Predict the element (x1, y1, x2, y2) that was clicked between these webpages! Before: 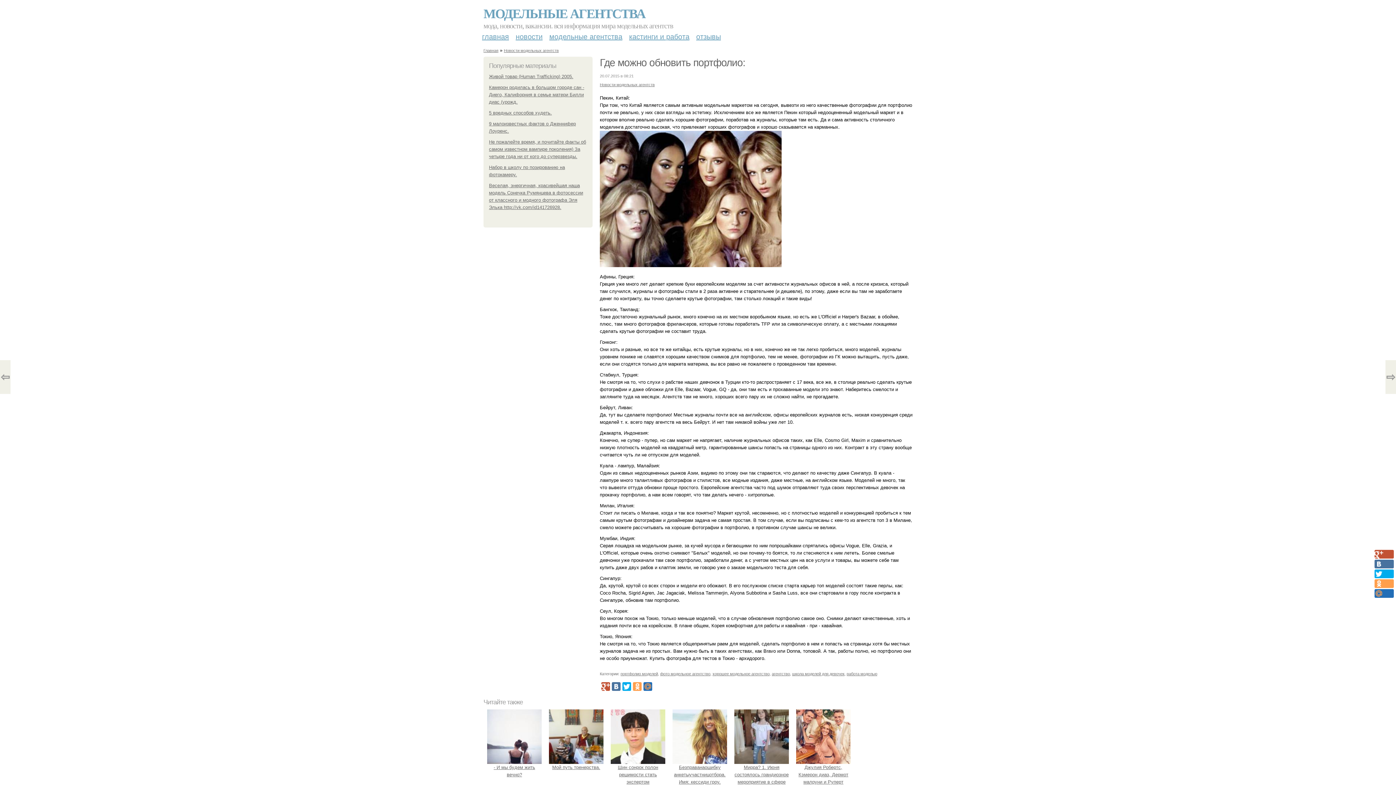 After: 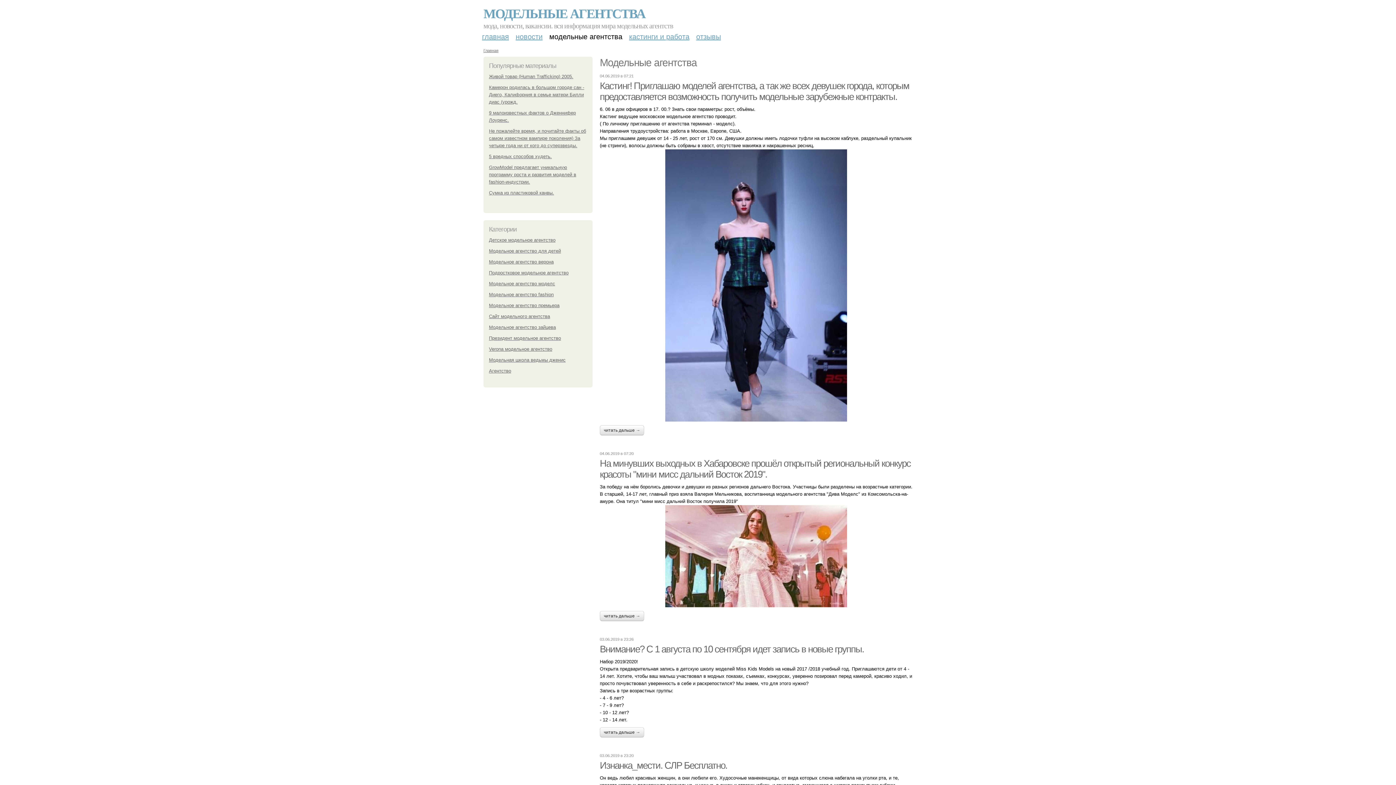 Action: label: модельные агентства bbox: (549, 27, 622, 40)